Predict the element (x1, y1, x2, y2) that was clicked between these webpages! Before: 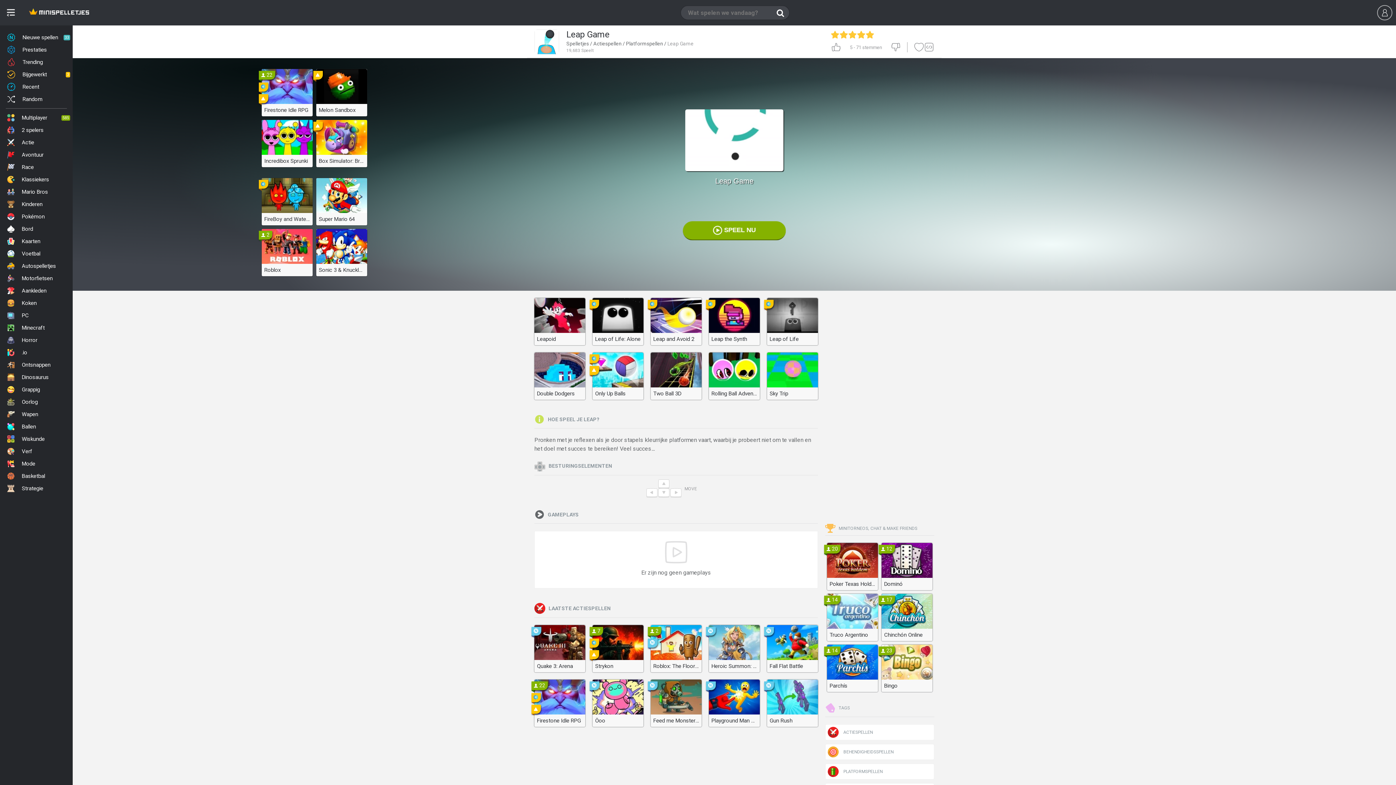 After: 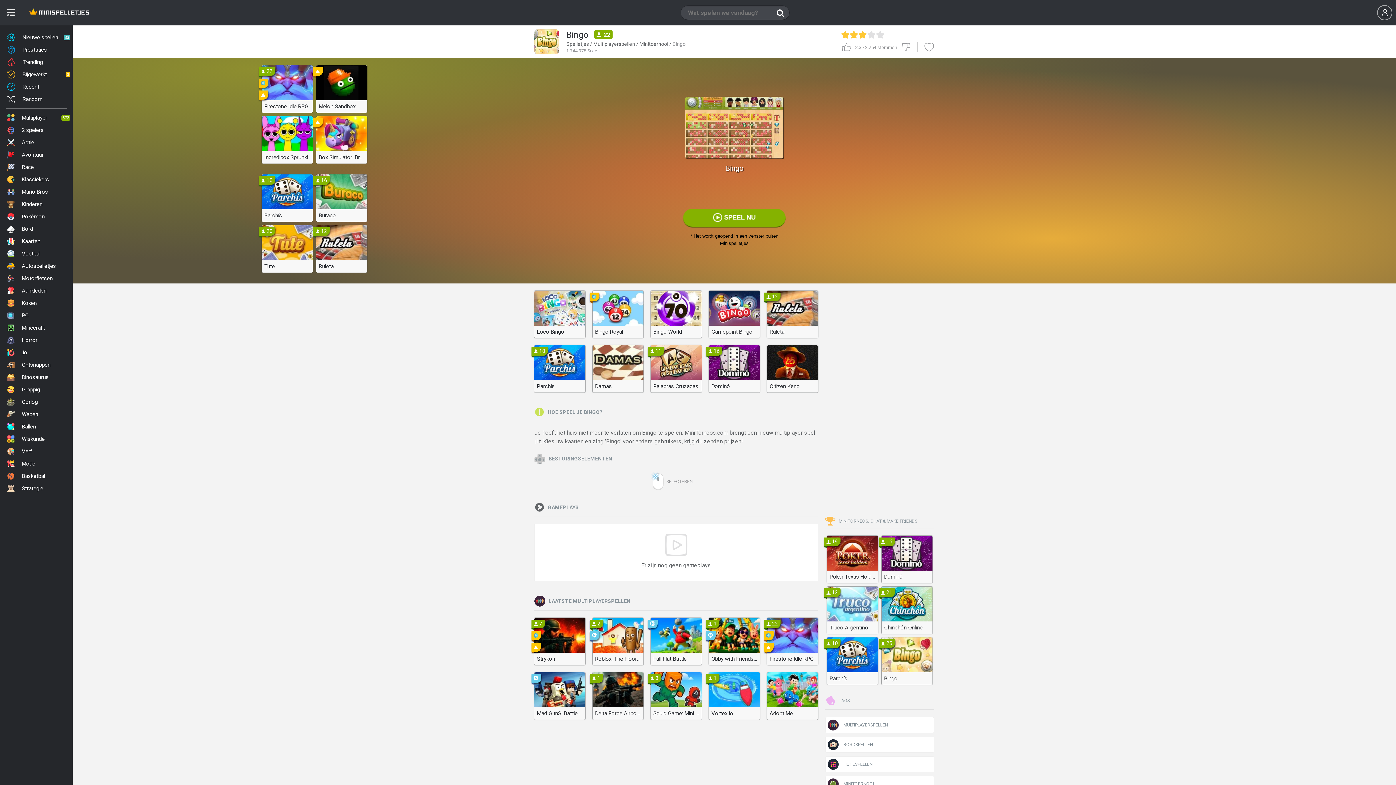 Action: label: Bingo bbox: (881, 645, 932, 692)